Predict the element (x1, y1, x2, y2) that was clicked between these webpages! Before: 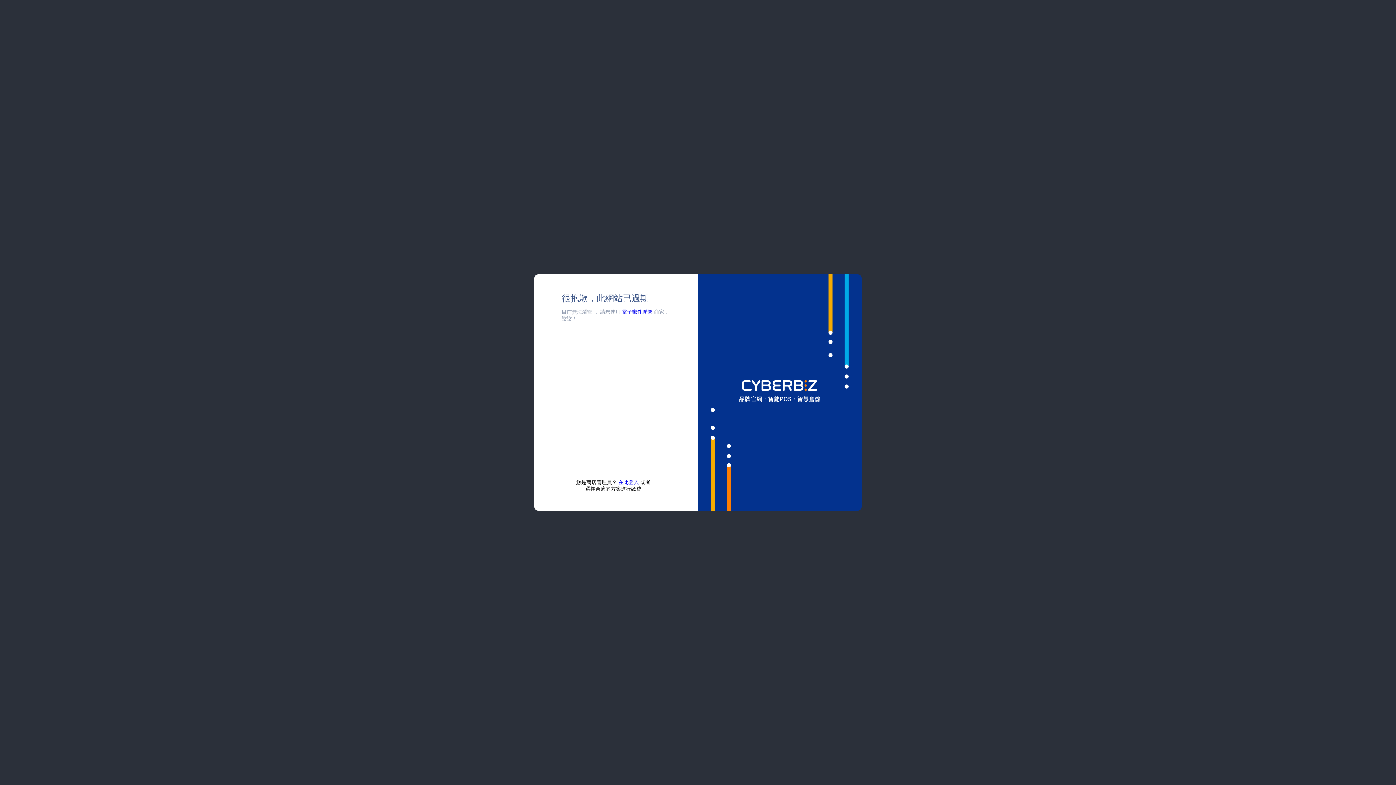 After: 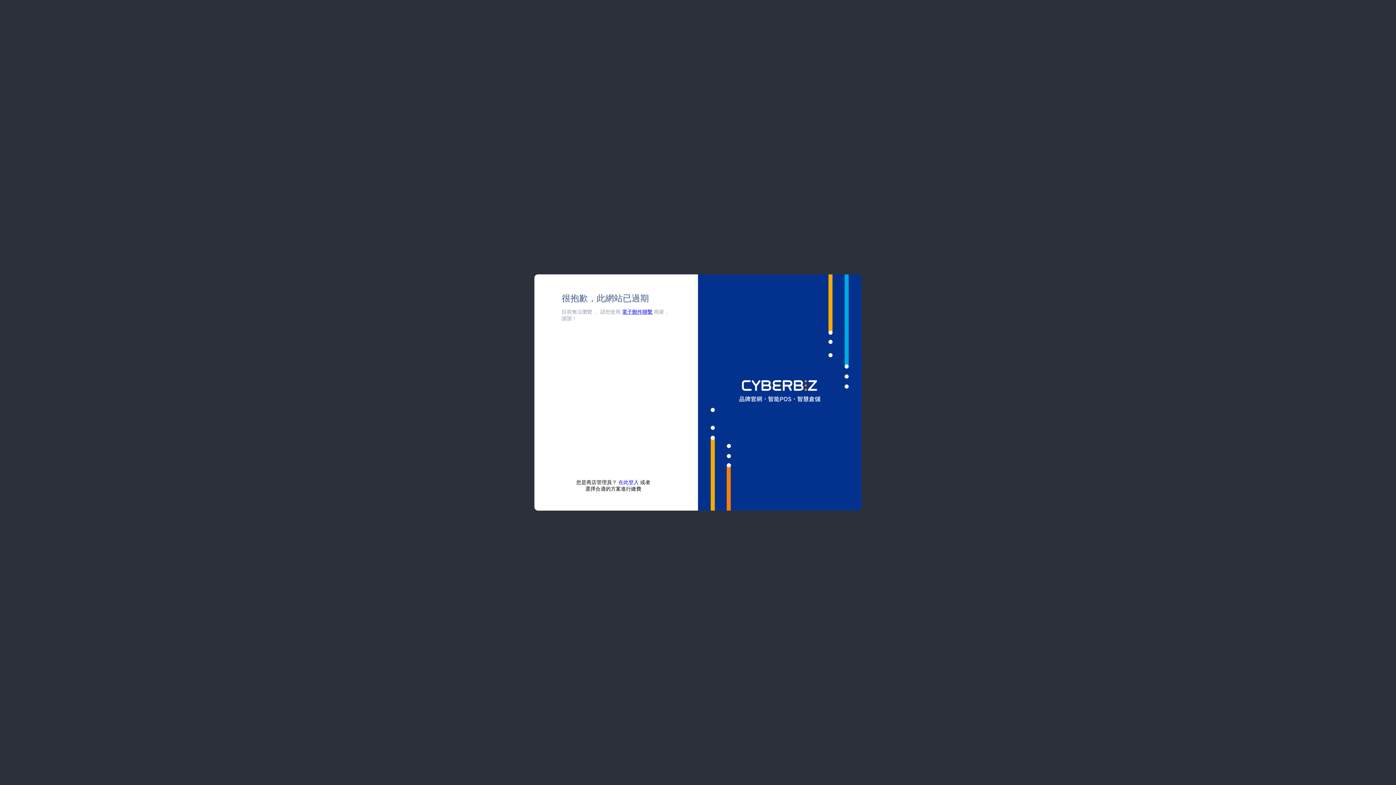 Action: bbox: (622, 309, 652, 314) label: 電子郵件聯繫